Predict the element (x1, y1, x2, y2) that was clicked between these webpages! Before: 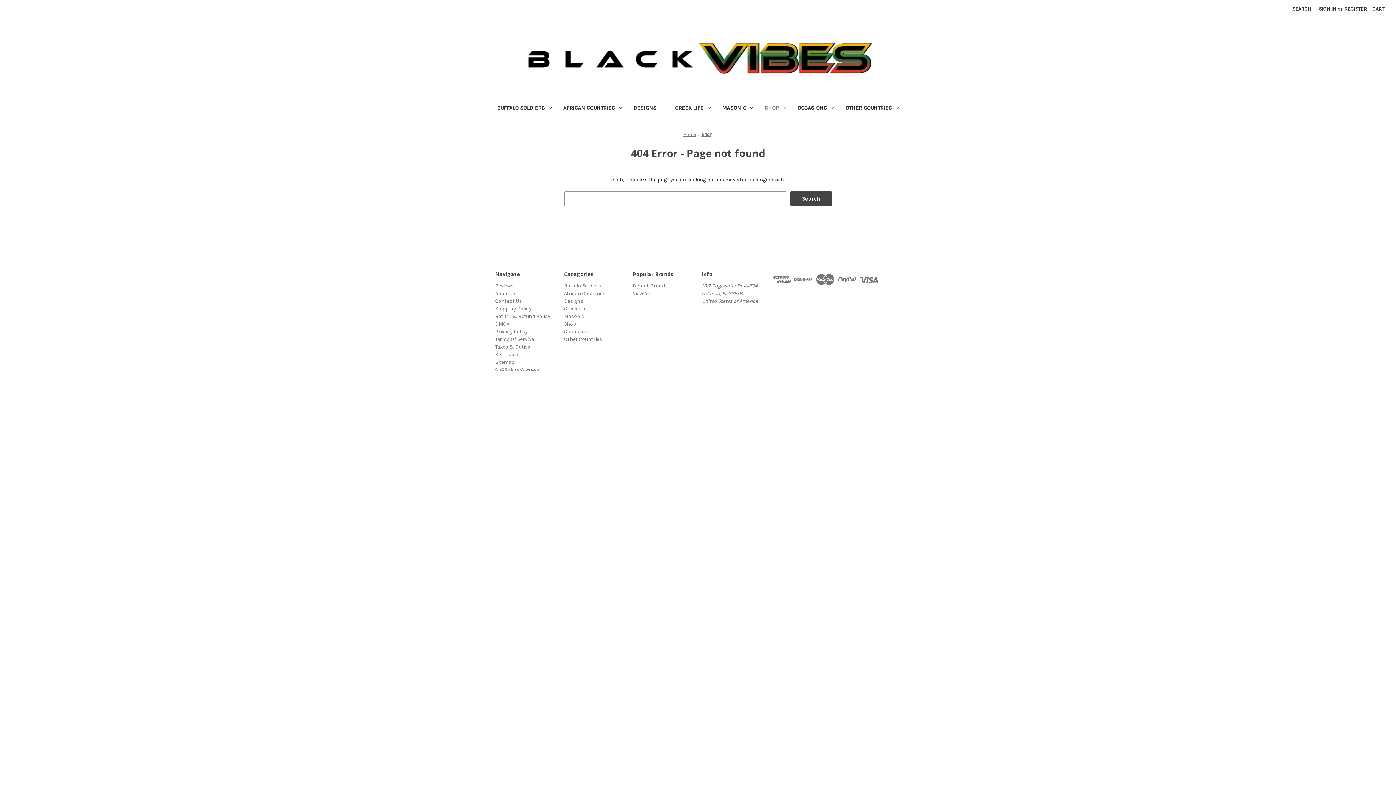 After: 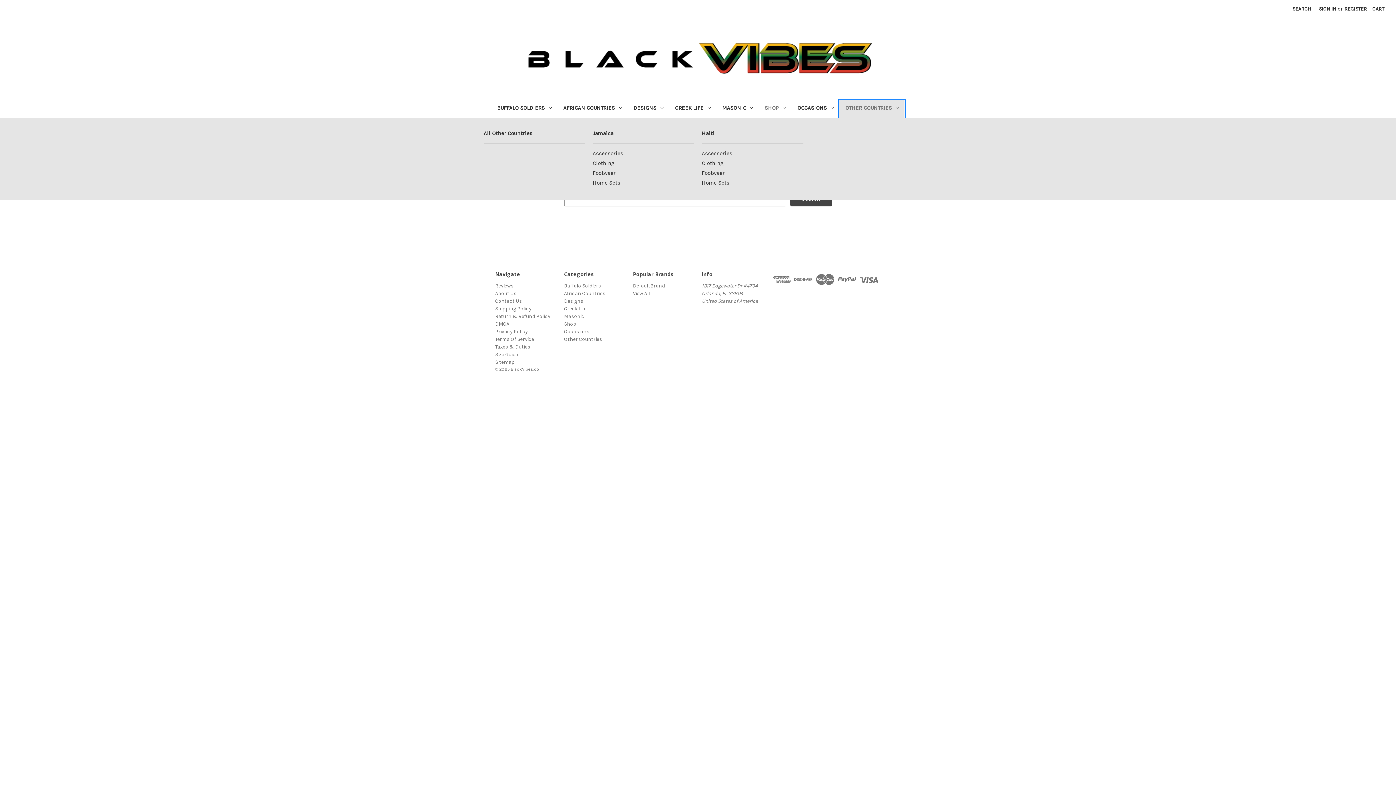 Action: label: Other Countries bbox: (839, 100, 904, 117)